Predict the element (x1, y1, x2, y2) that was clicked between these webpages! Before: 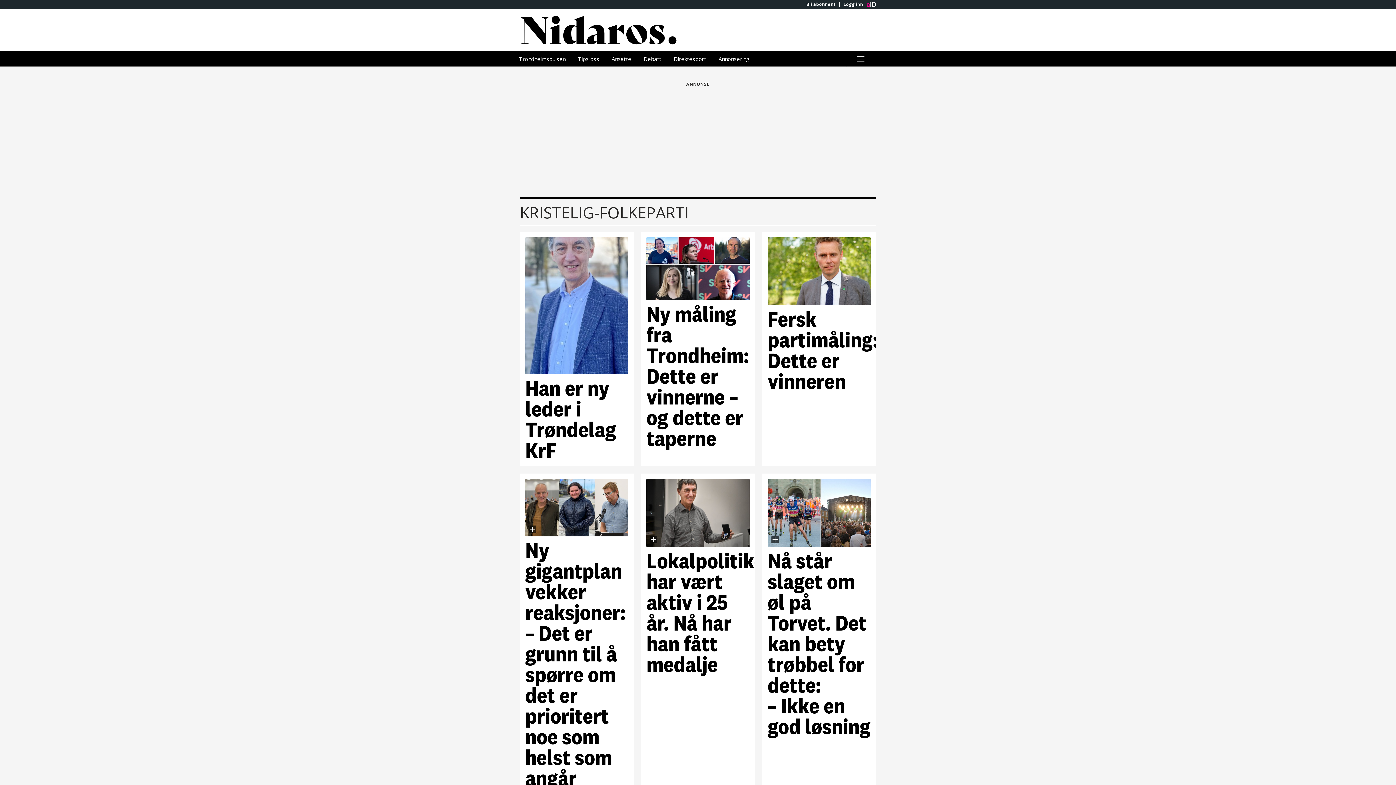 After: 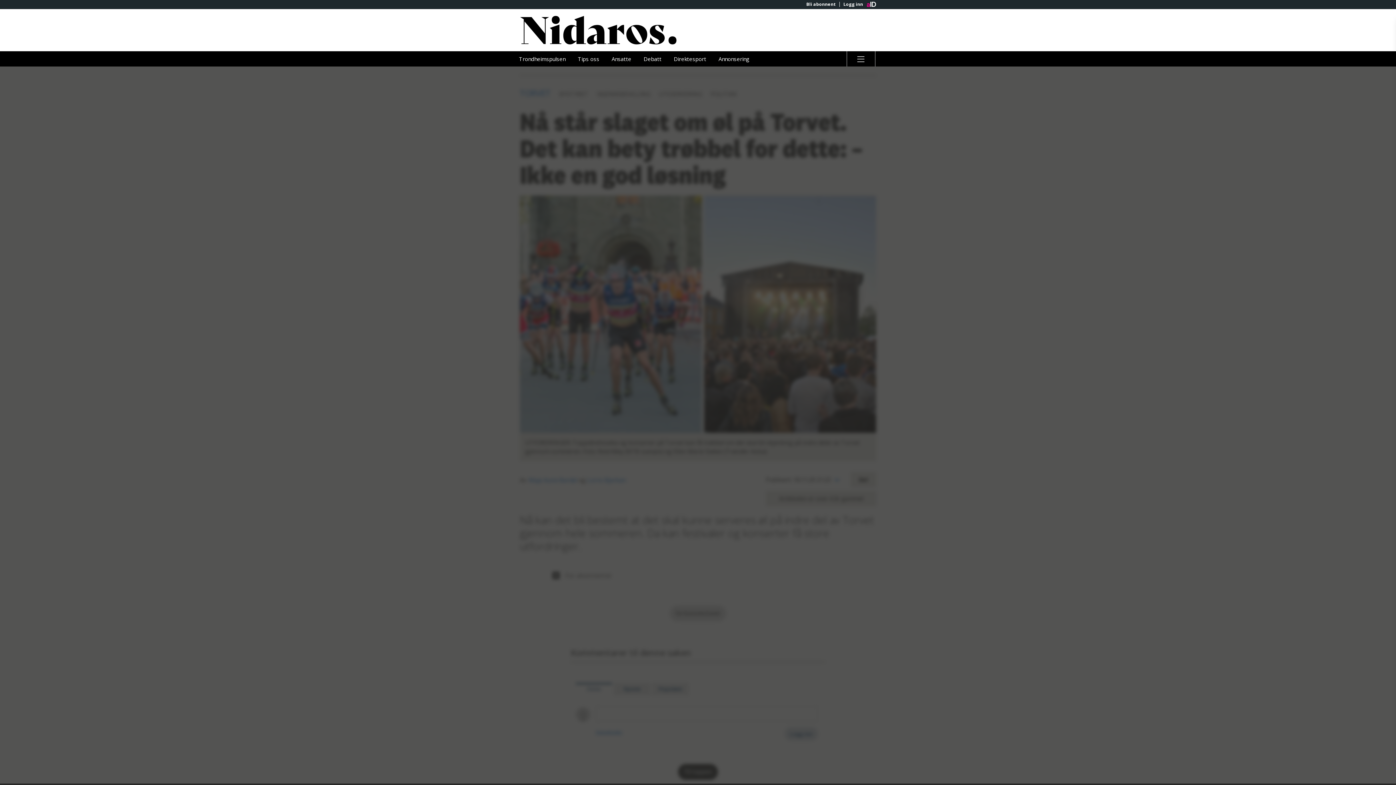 Action: label: Nå står slaget om øl på Torvet. Det kan bety trøbbel for dette: –⁠ Ikke en god løsning bbox: (767, 479, 870, 809)